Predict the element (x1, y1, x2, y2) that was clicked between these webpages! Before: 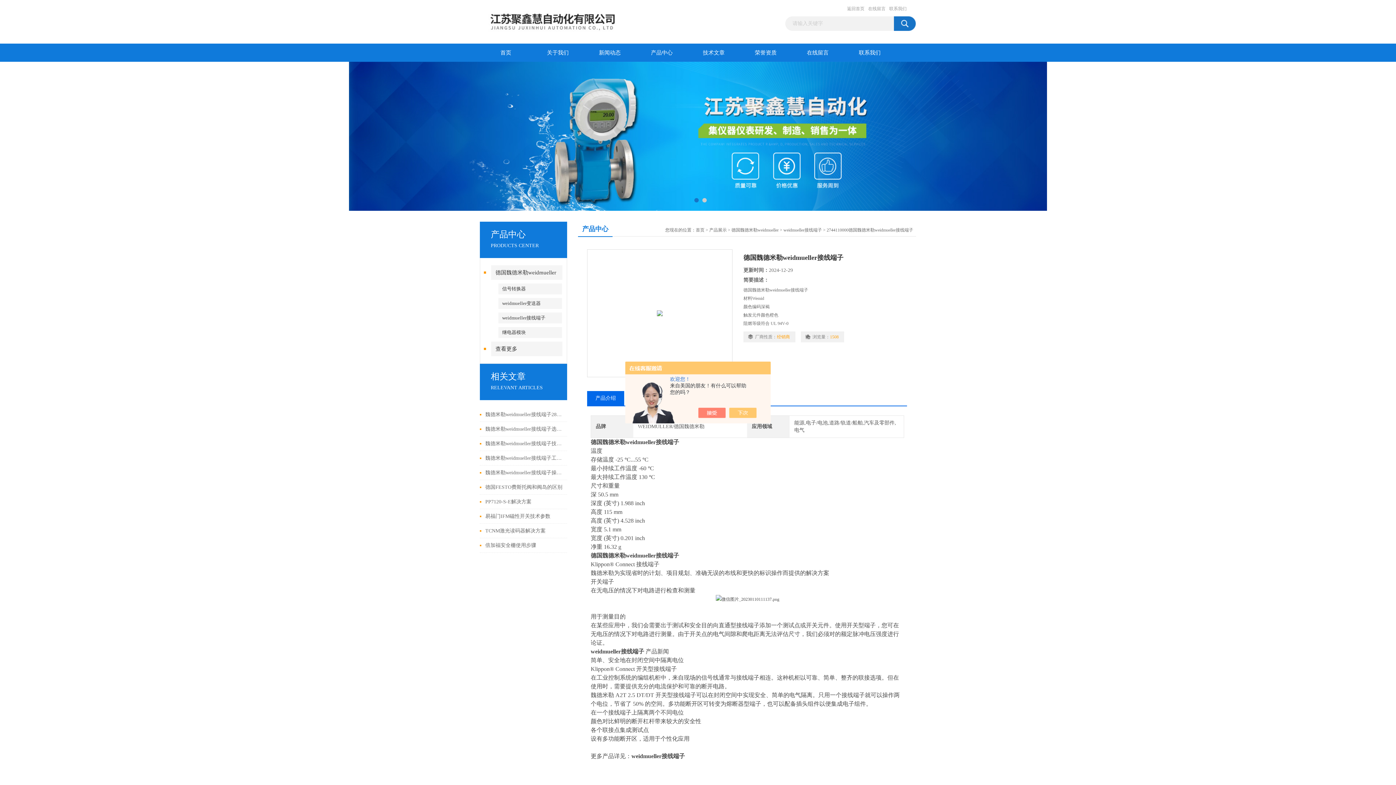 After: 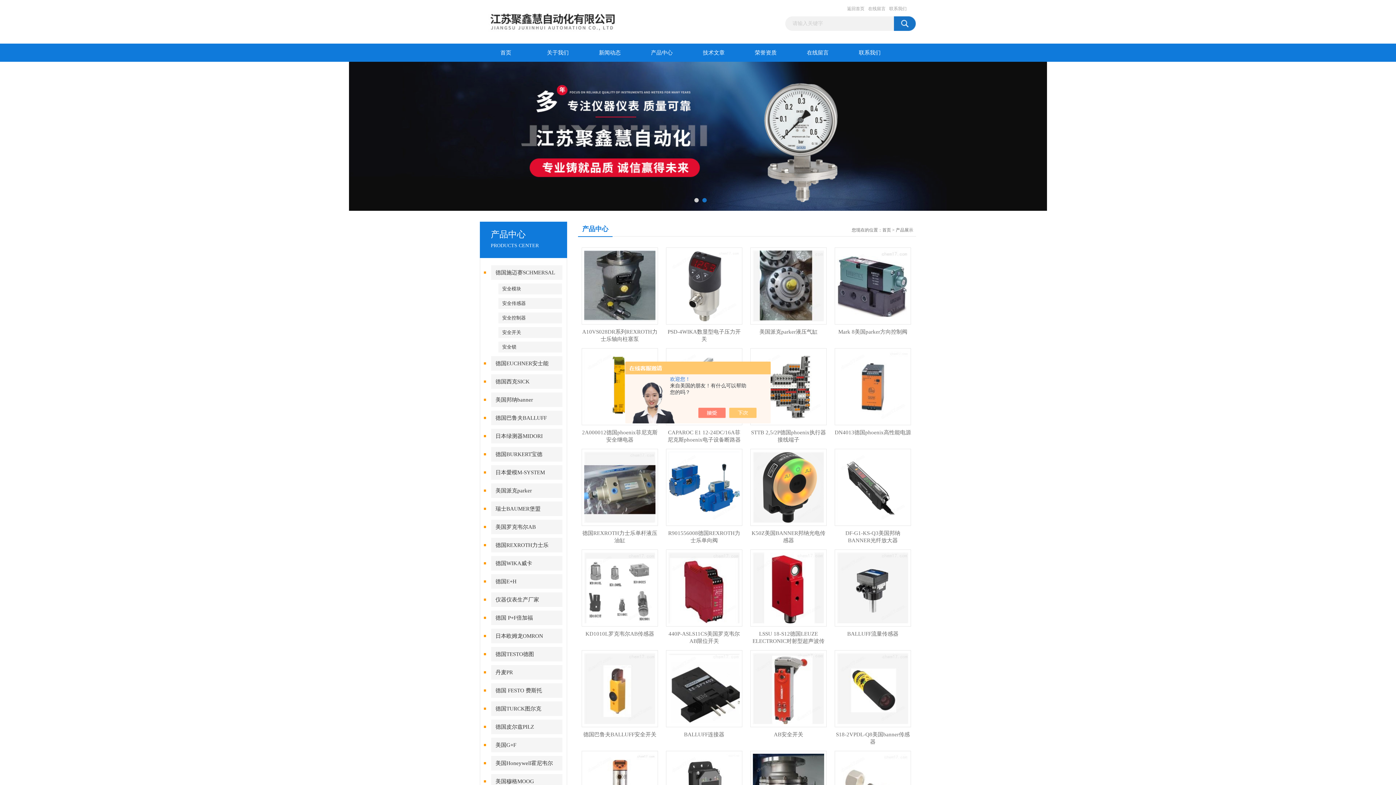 Action: bbox: (349, 58, 1047, 64)